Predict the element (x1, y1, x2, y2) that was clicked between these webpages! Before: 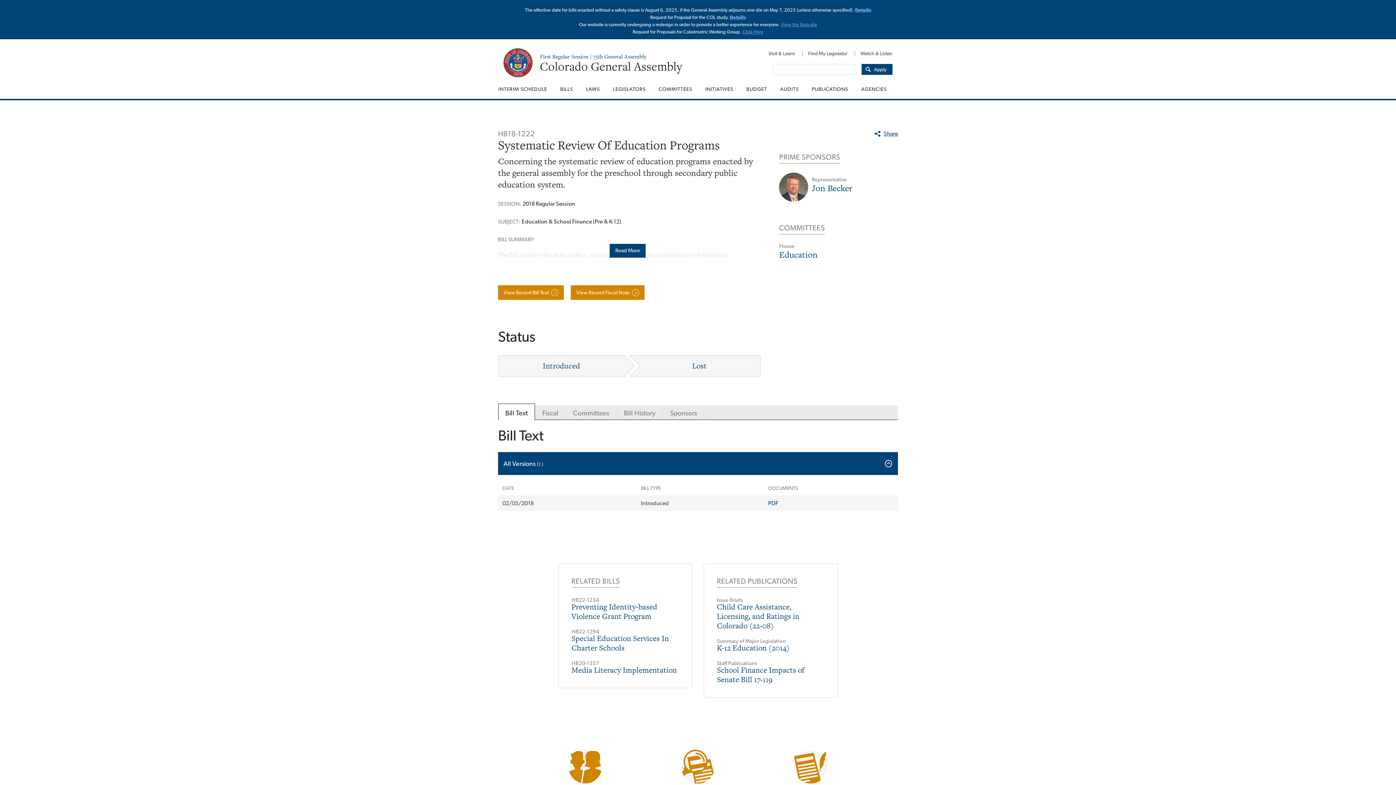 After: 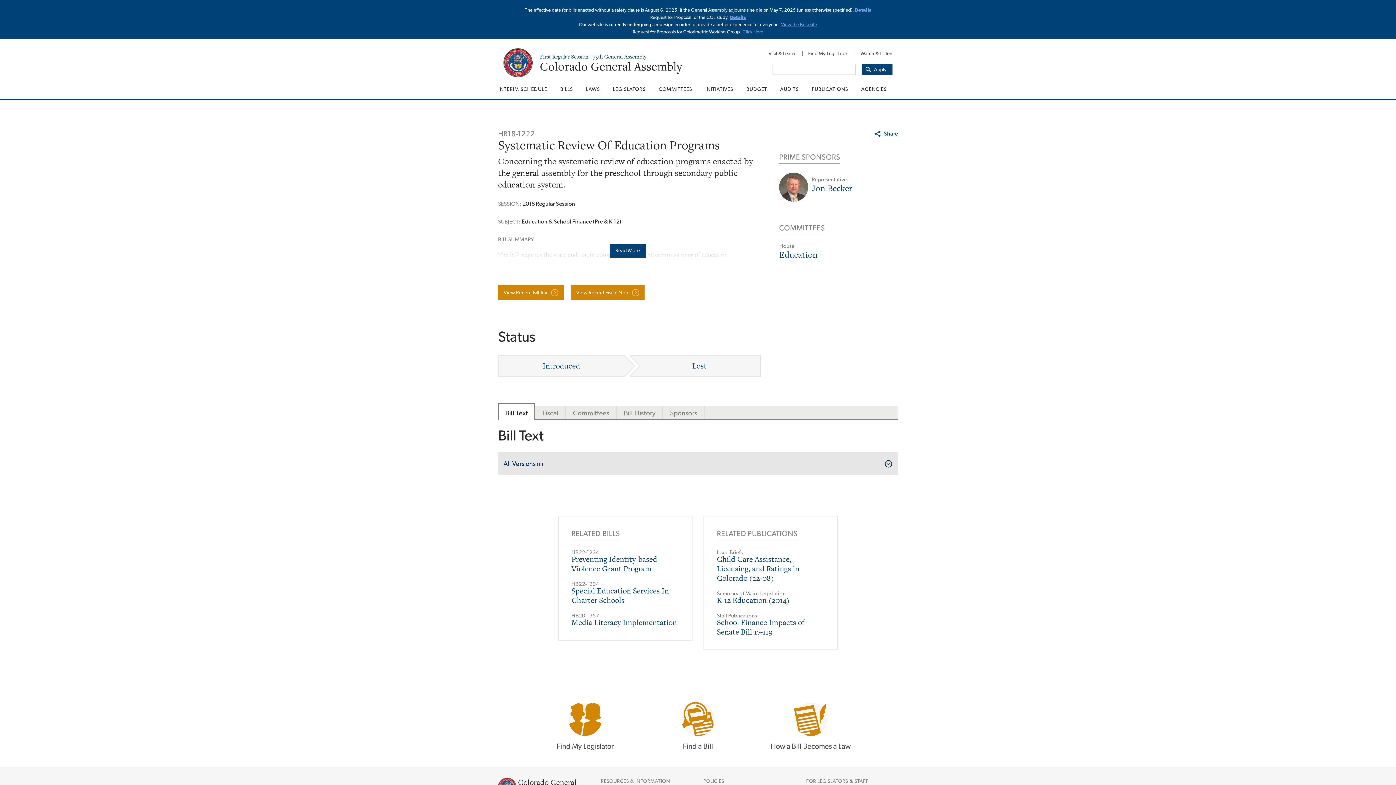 Action: label: All Versions (1 ) bbox: (498, 452, 898, 475)